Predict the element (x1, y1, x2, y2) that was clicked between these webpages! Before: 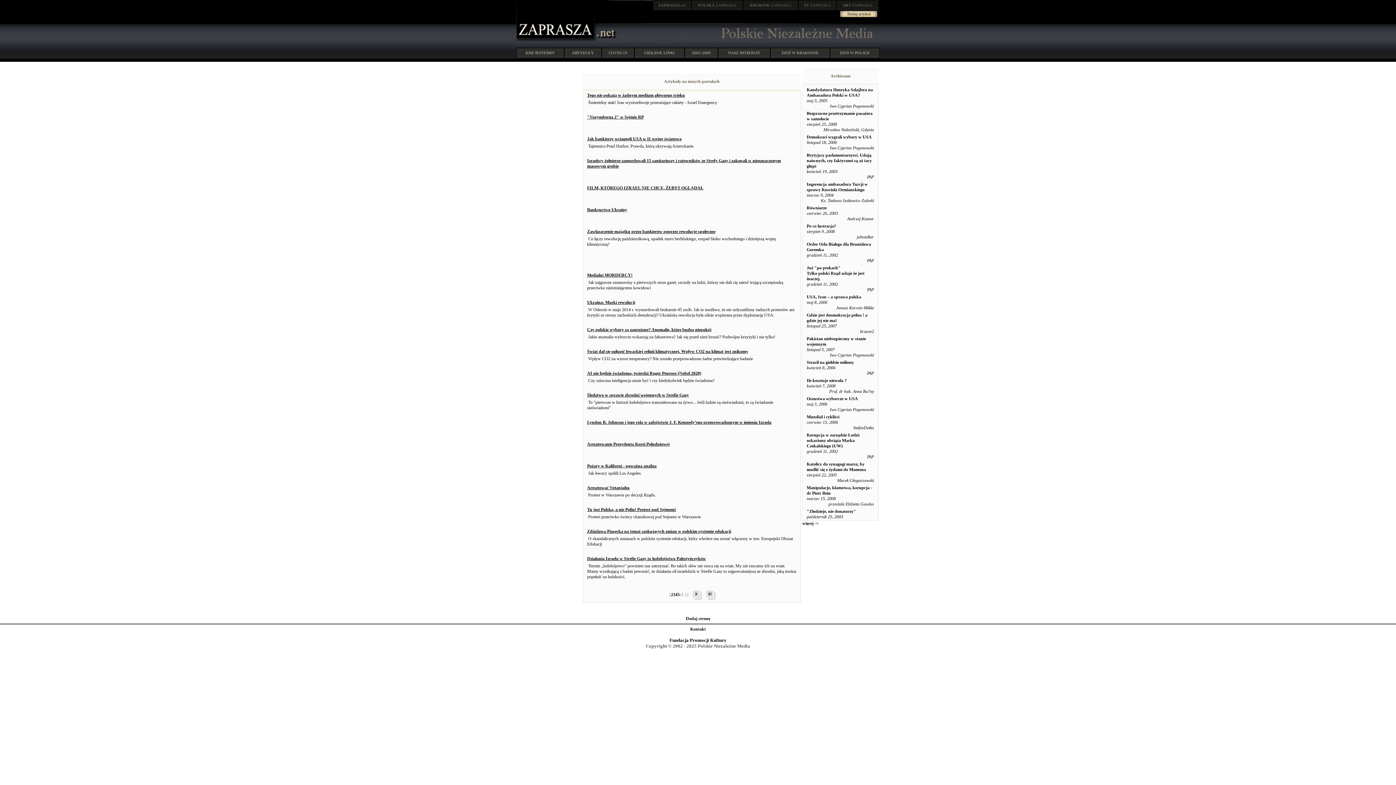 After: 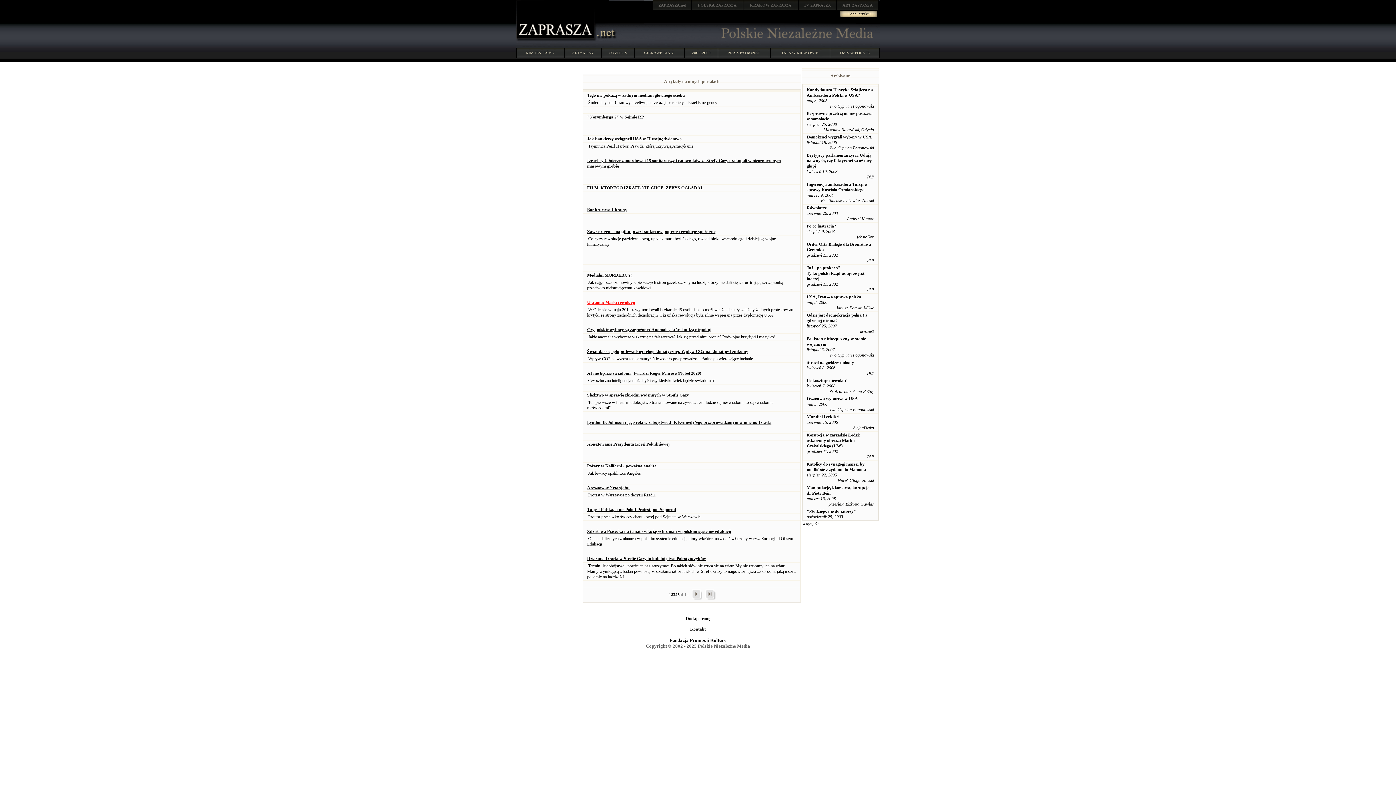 Action: label: Ukraina: Maski rewolucji bbox: (587, 300, 635, 305)